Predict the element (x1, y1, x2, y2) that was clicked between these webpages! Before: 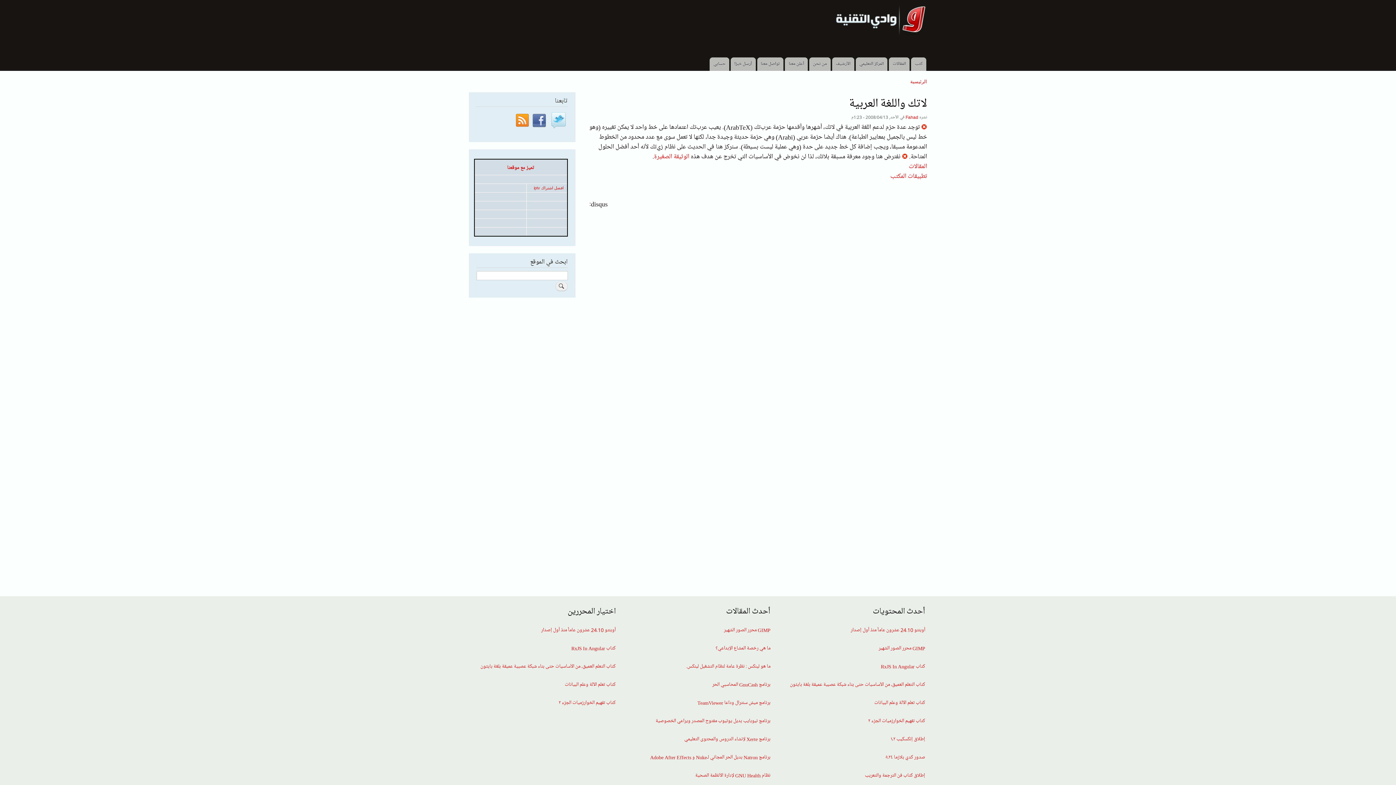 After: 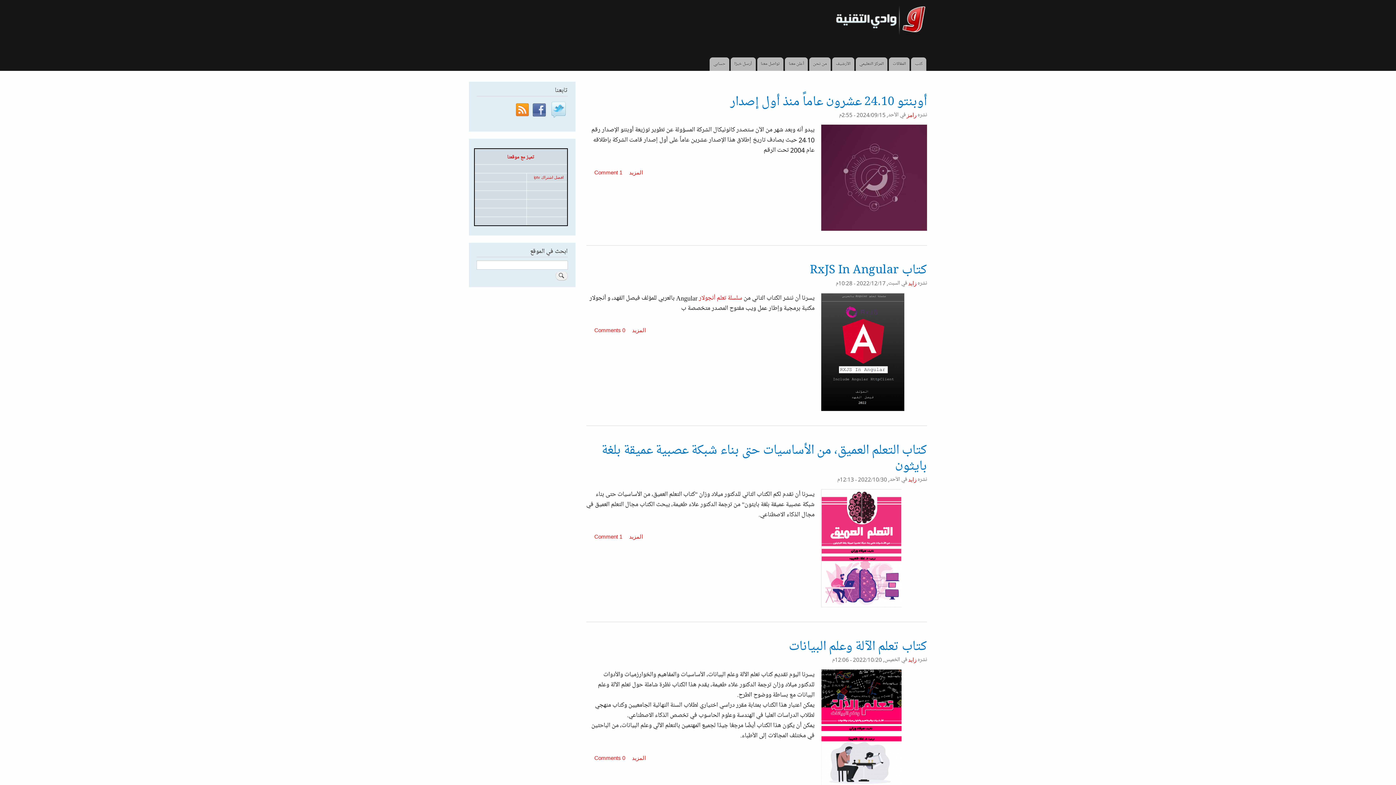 Action: bbox: (776, 3, 927, 37)